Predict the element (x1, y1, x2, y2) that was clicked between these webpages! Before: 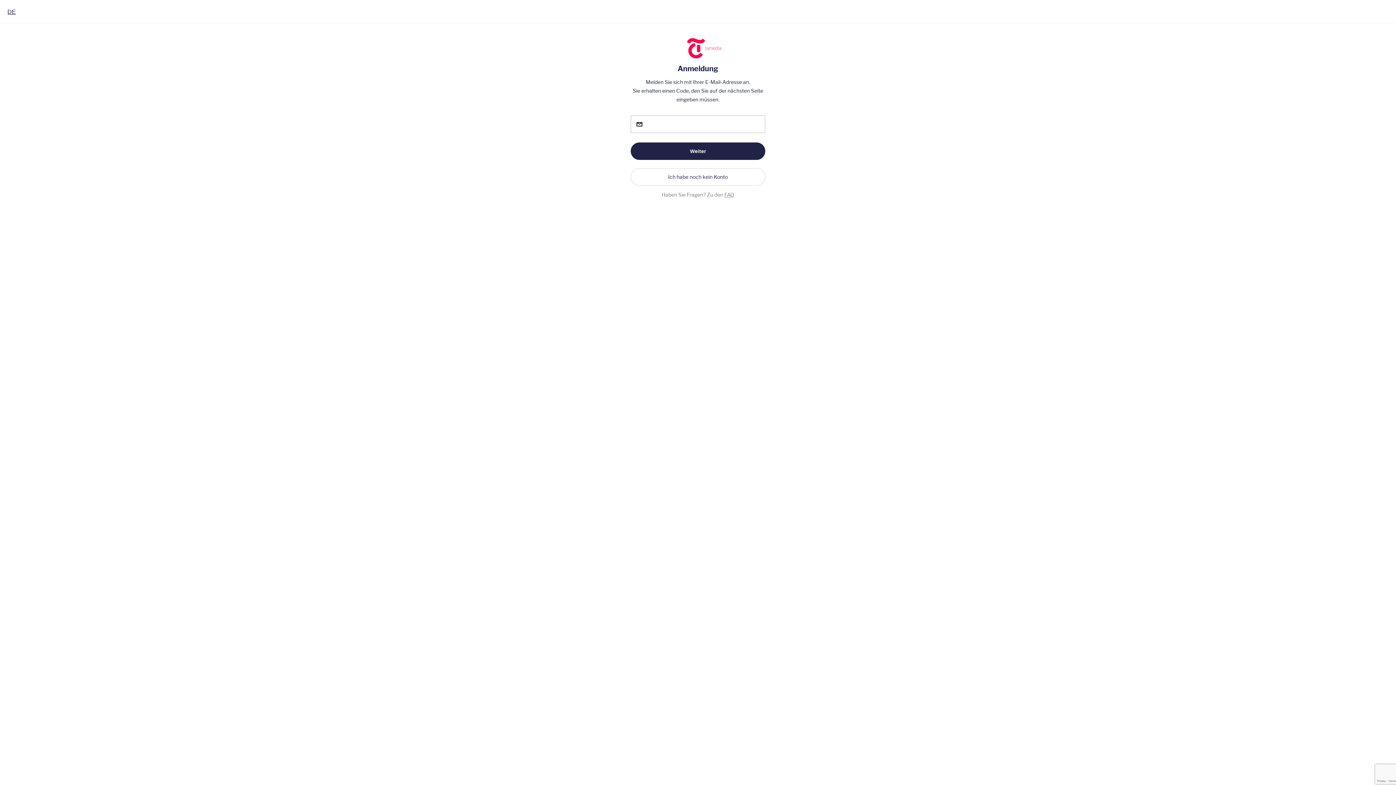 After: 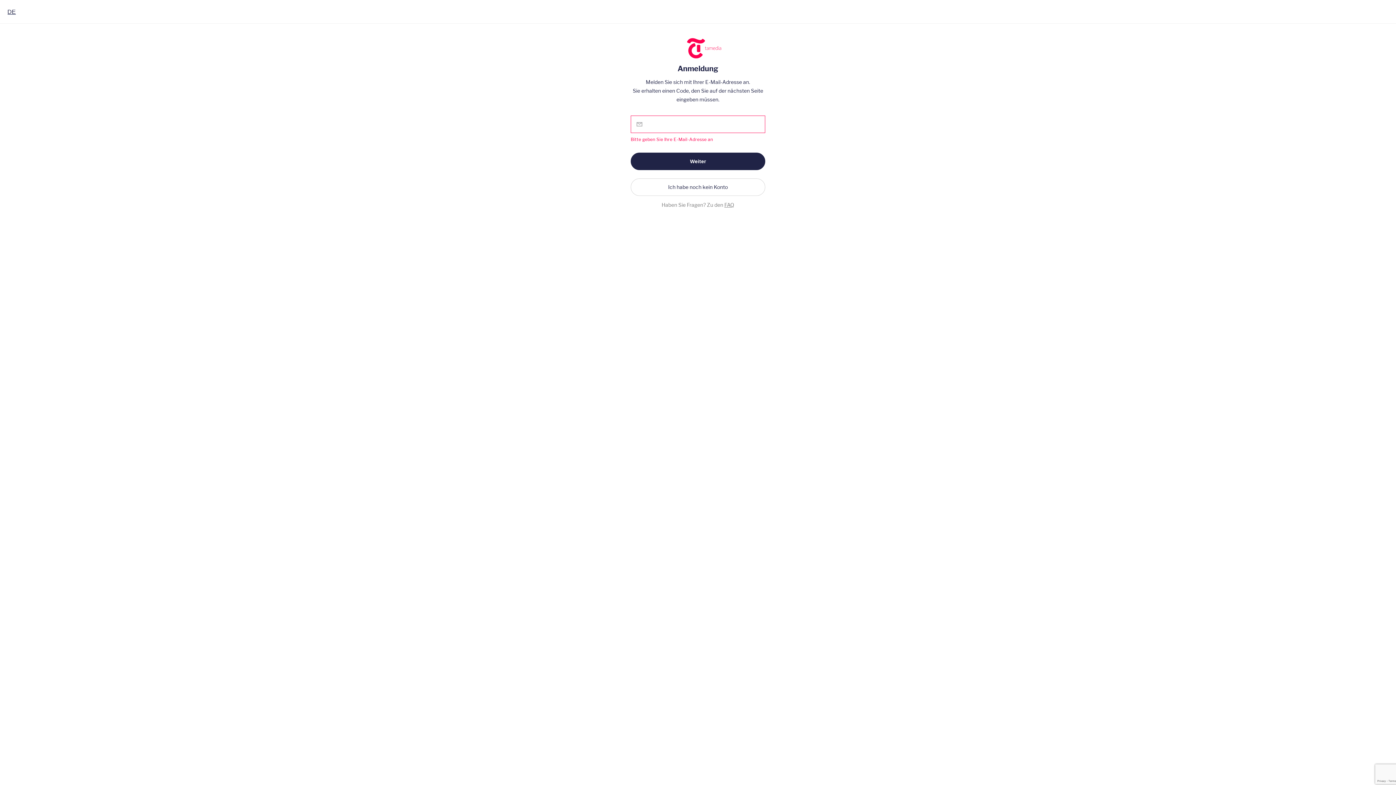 Action: label: Weiter bbox: (630, 142, 765, 160)